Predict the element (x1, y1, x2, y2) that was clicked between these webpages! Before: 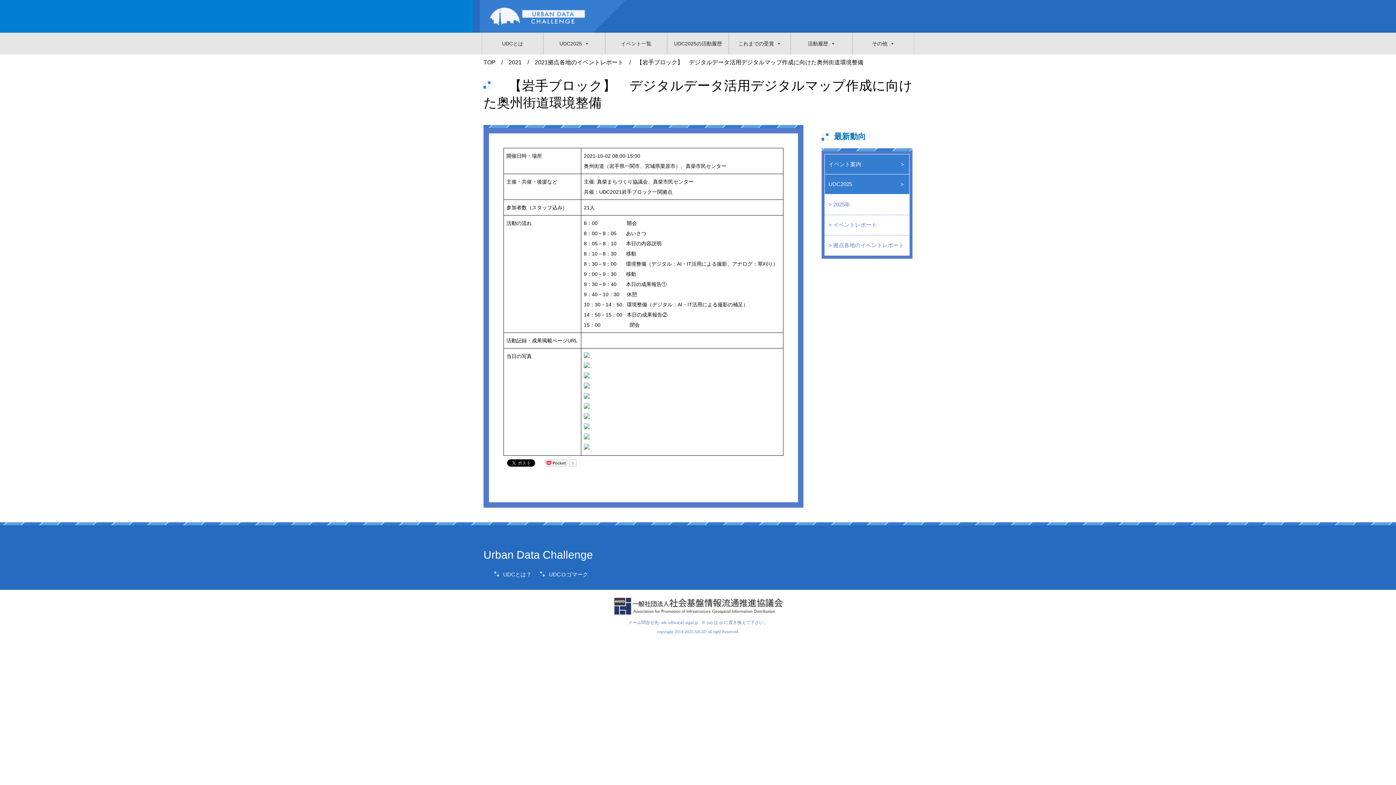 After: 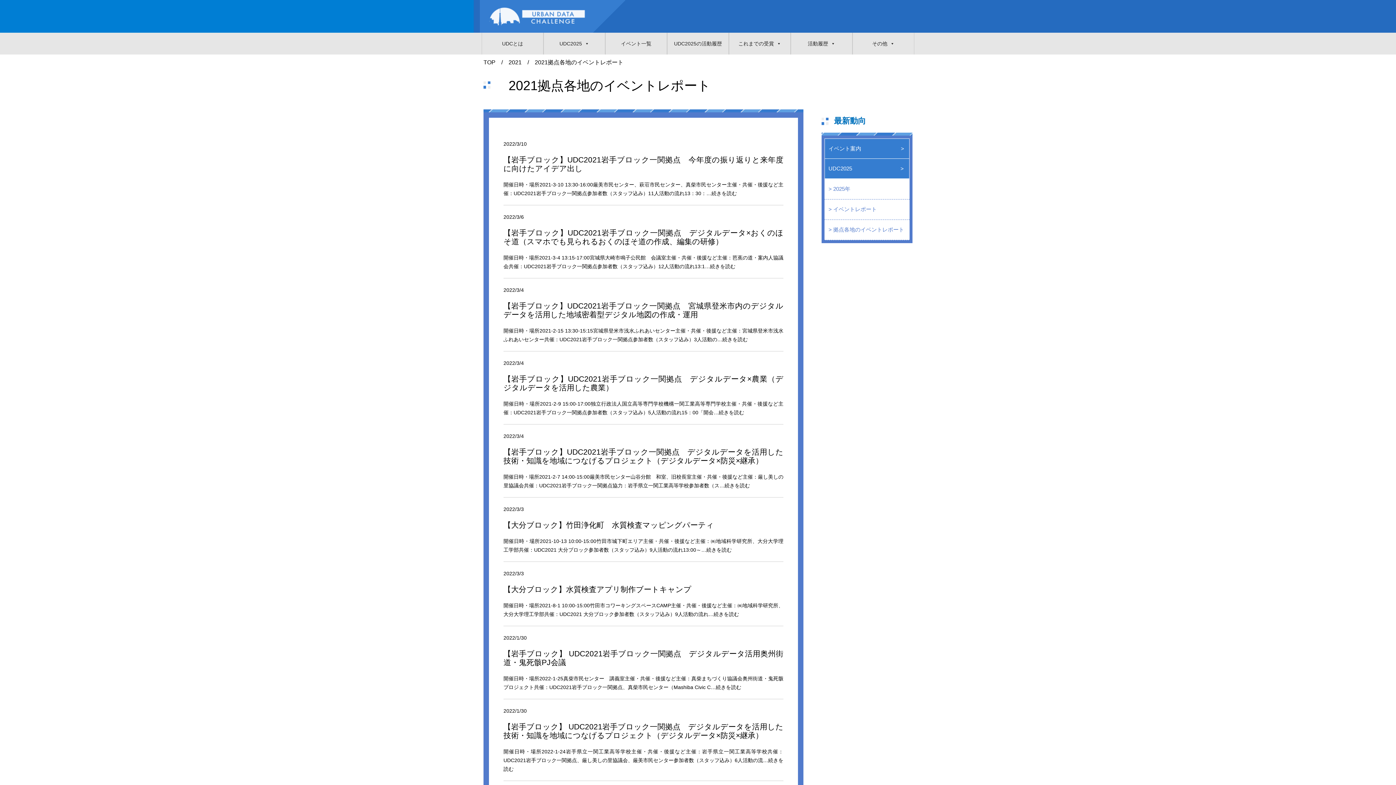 Action: label: 2021拠点各地のイベントレポート bbox: (534, 59, 623, 65)